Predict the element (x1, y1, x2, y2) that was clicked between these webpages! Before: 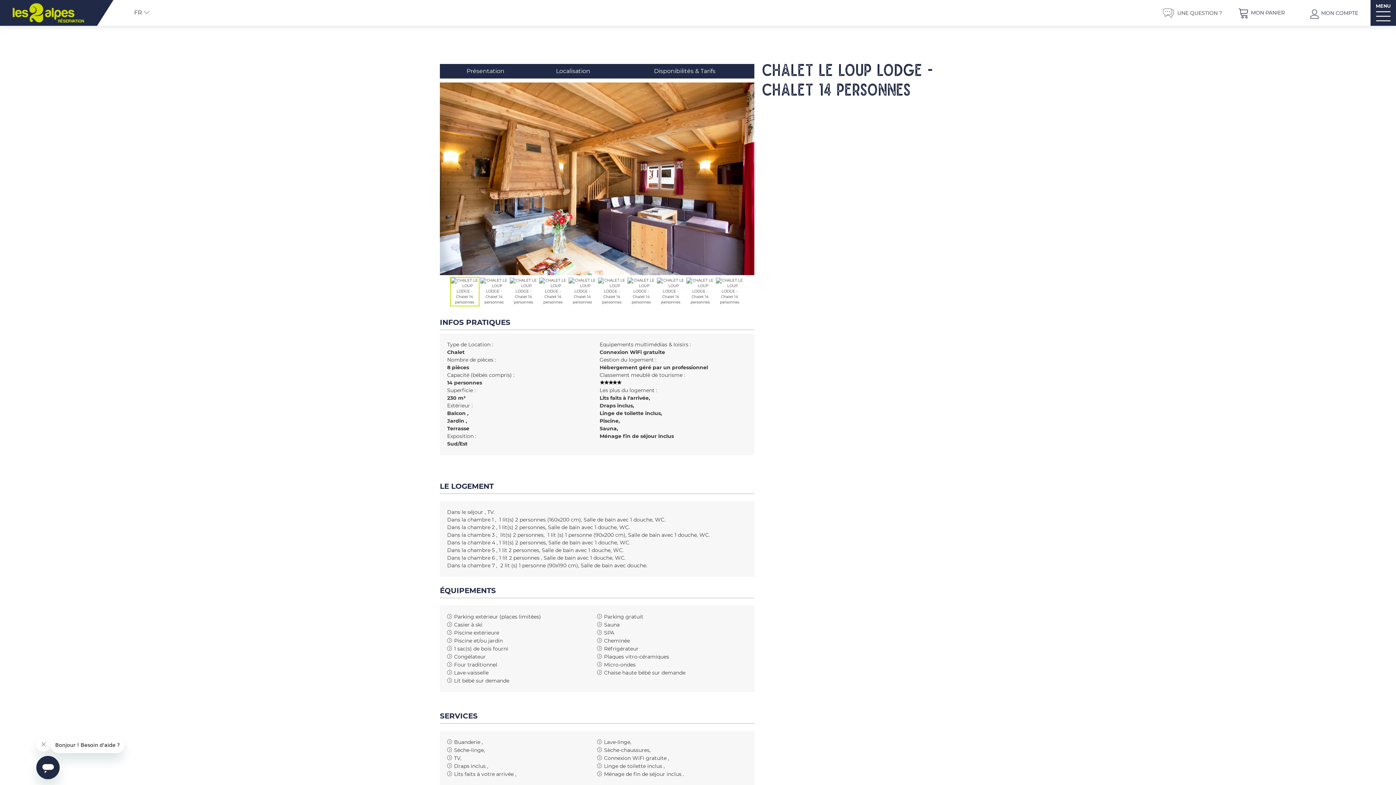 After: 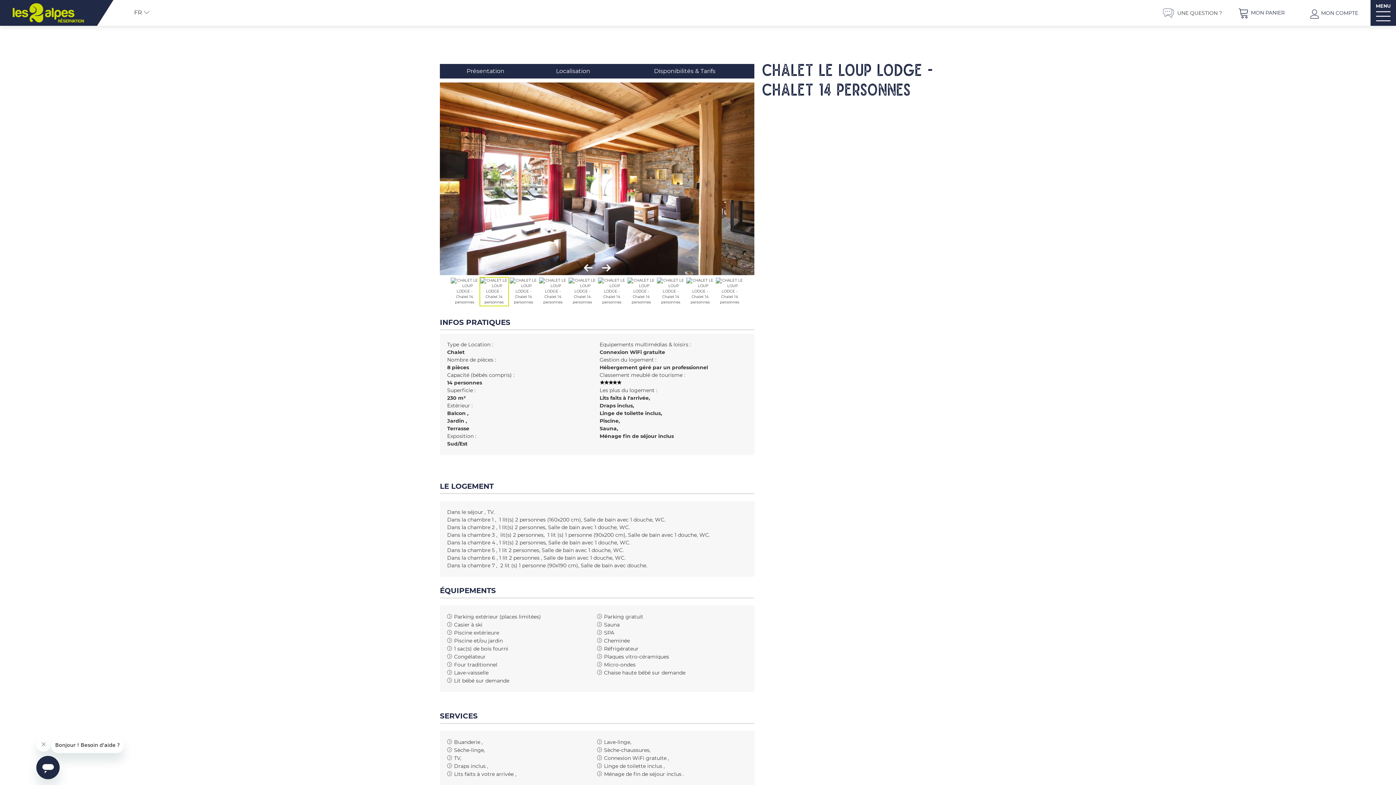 Action: bbox: (479, 277, 508, 306)